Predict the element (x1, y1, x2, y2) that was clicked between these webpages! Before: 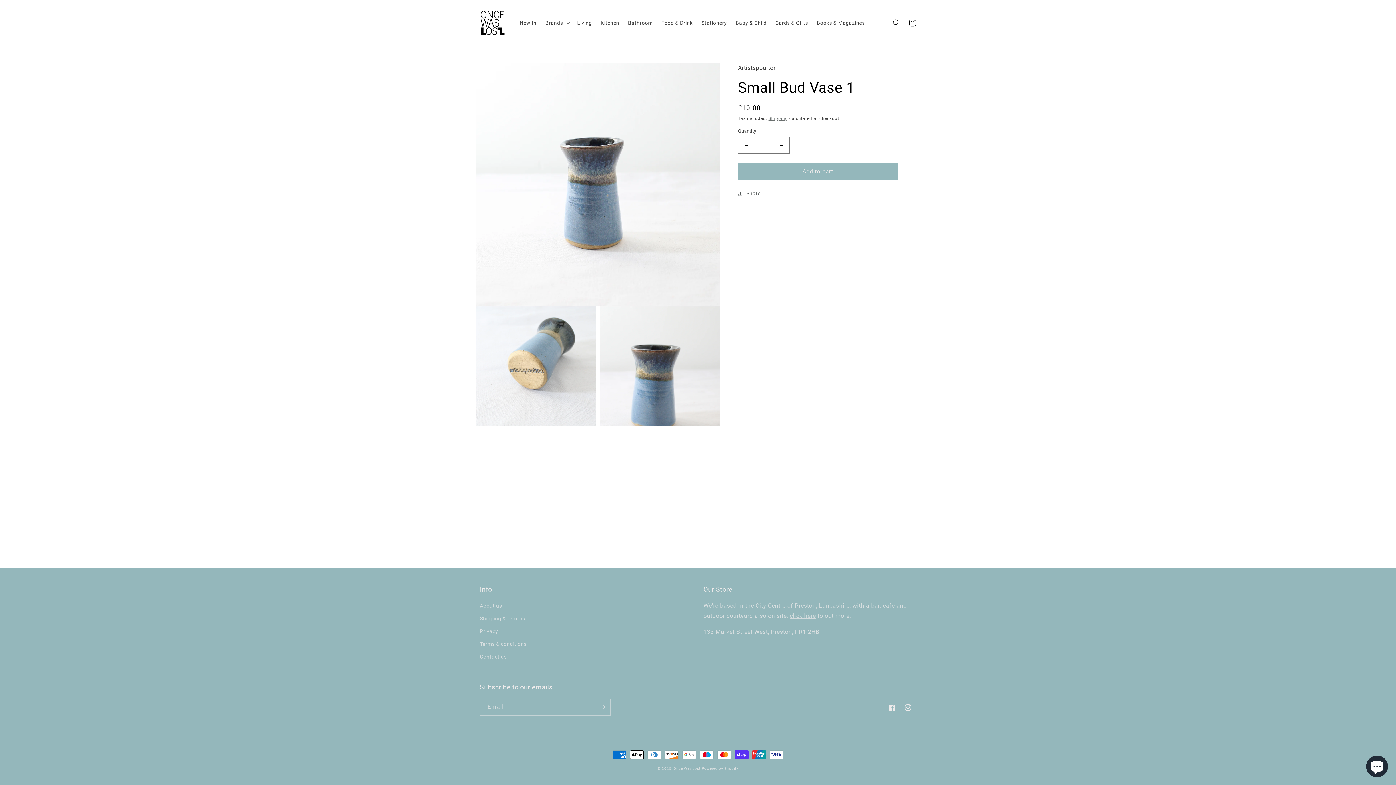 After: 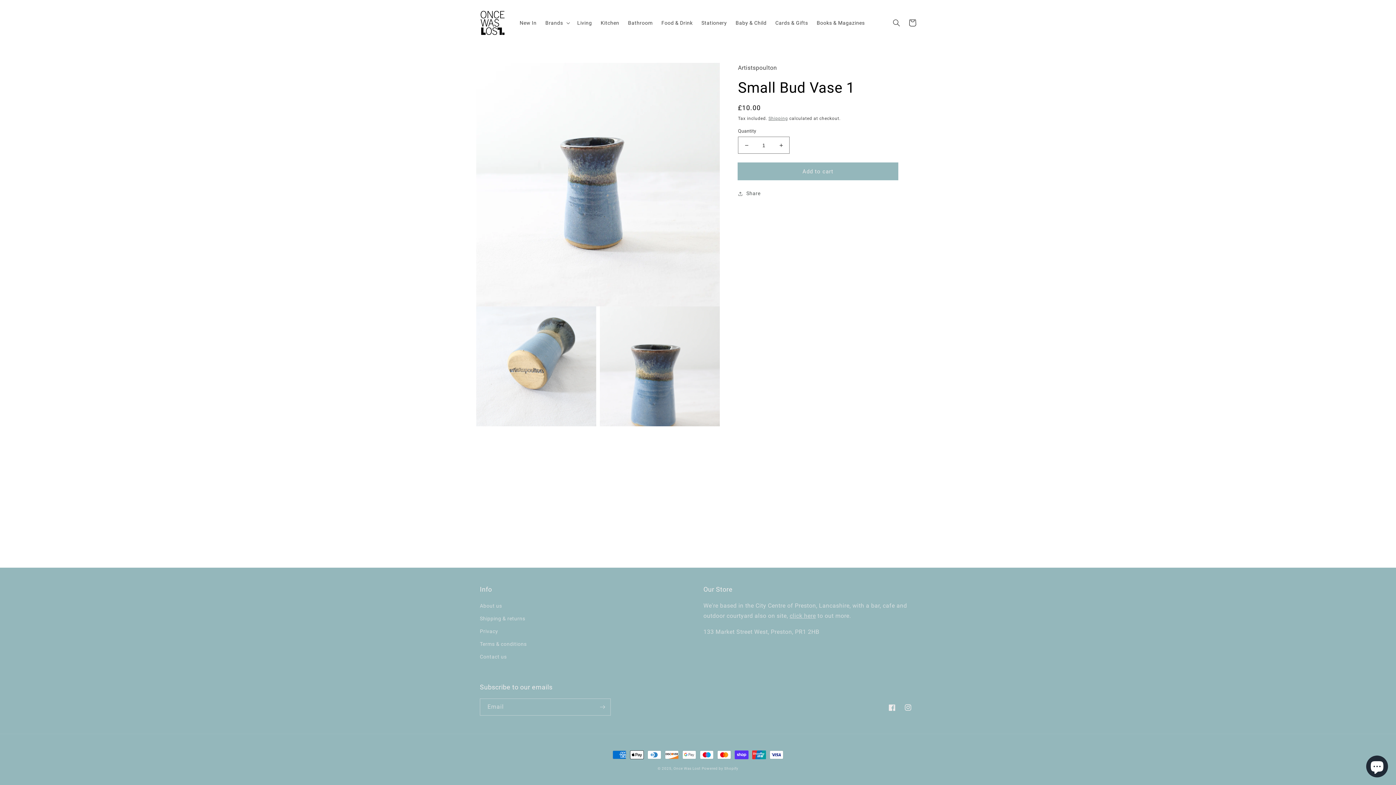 Action: label: Add to cart bbox: (738, 162, 898, 180)